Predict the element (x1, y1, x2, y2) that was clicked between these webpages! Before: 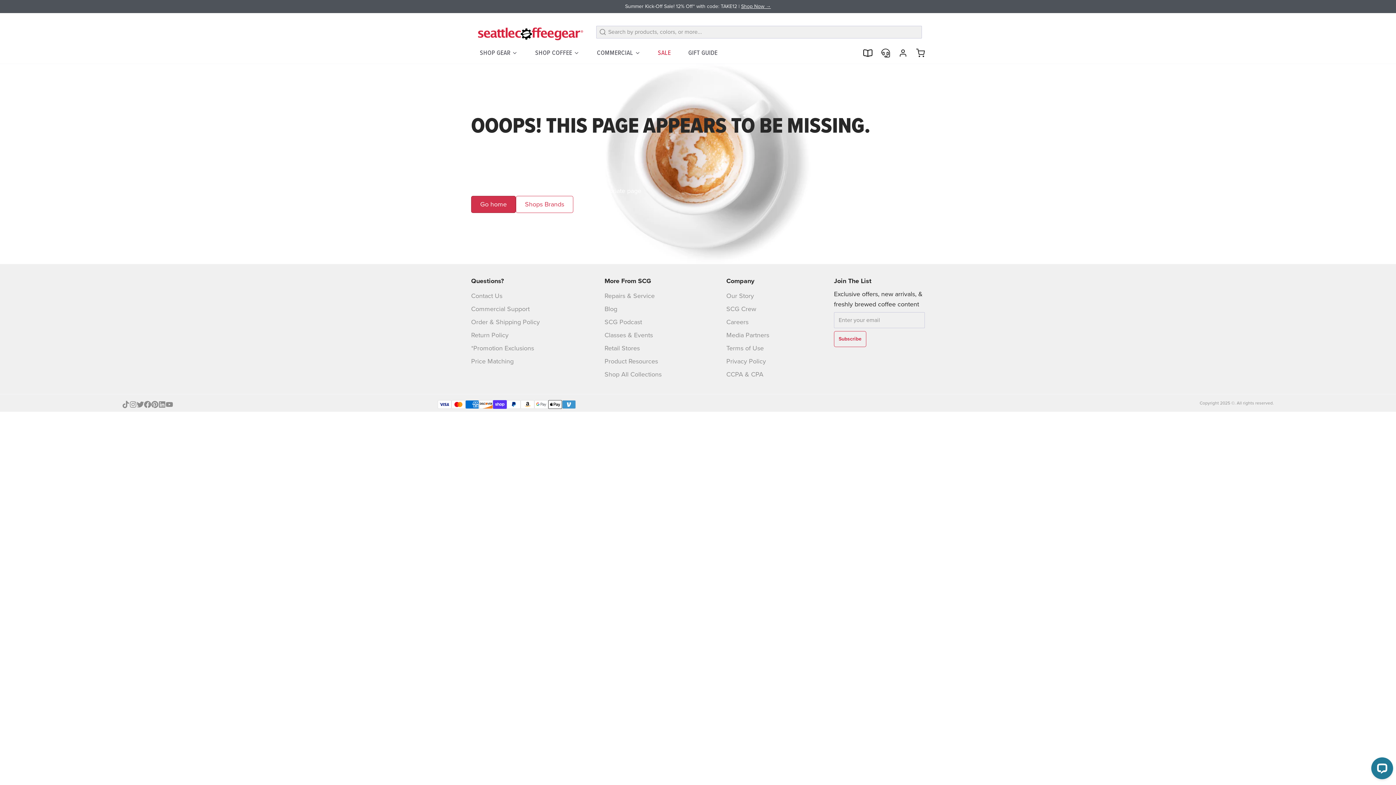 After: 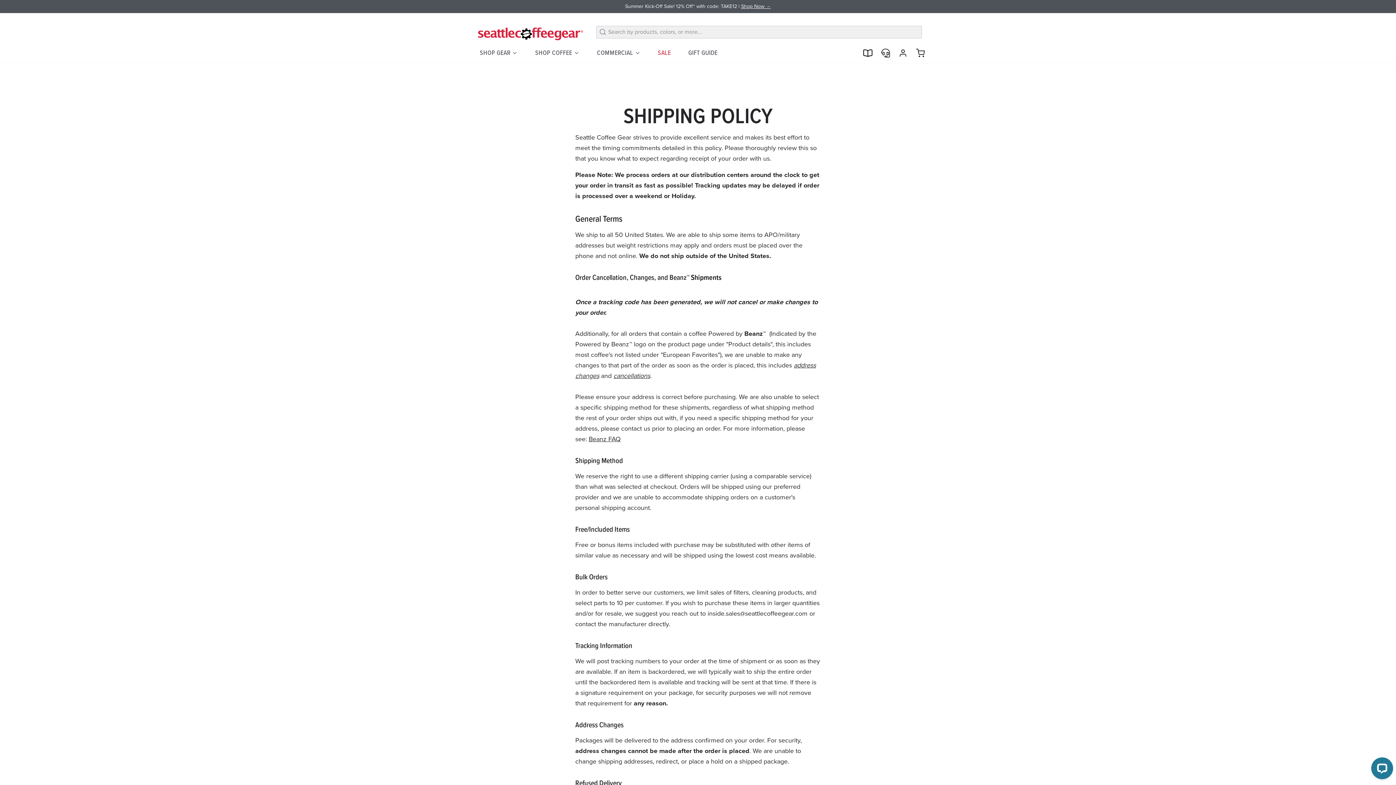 Action: label: Order & Shipping Policy bbox: (471, 317, 540, 327)